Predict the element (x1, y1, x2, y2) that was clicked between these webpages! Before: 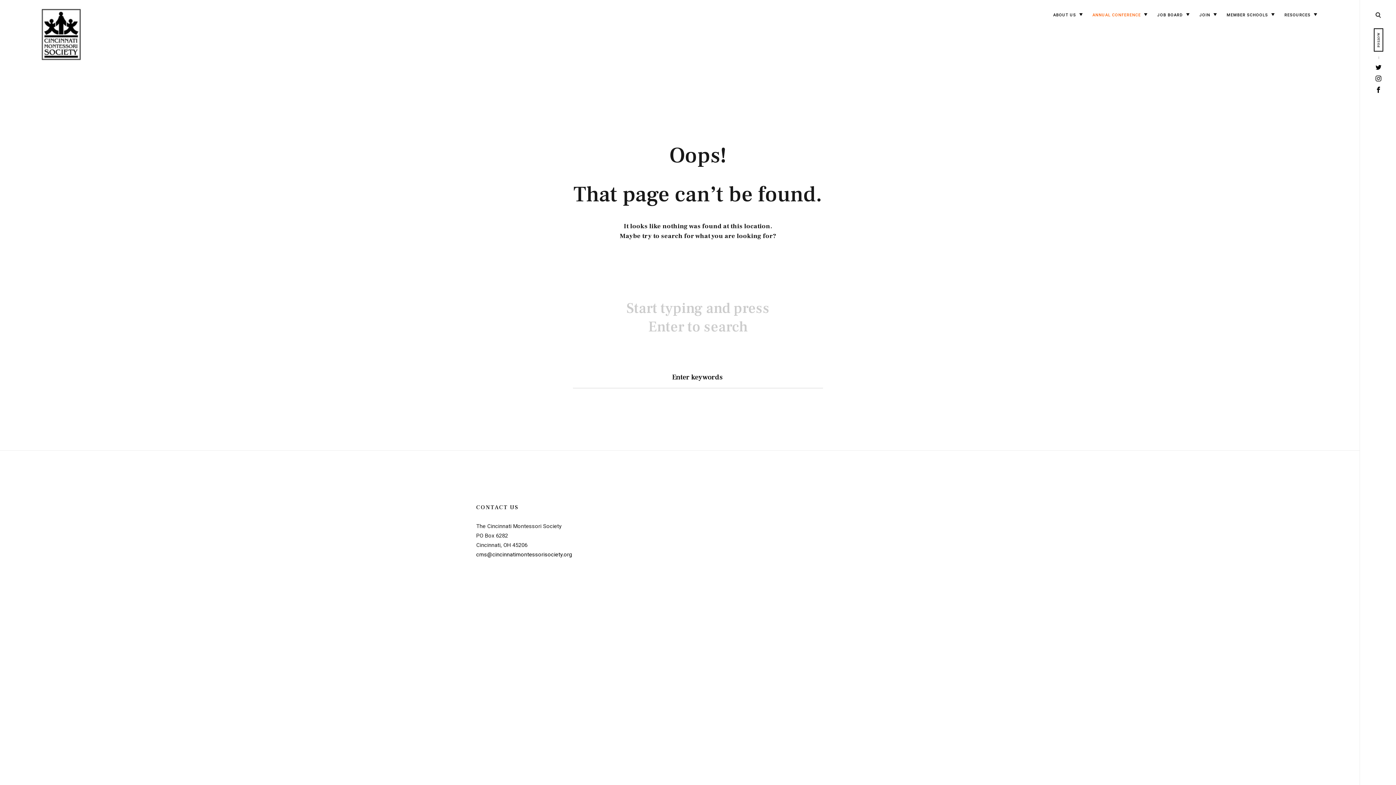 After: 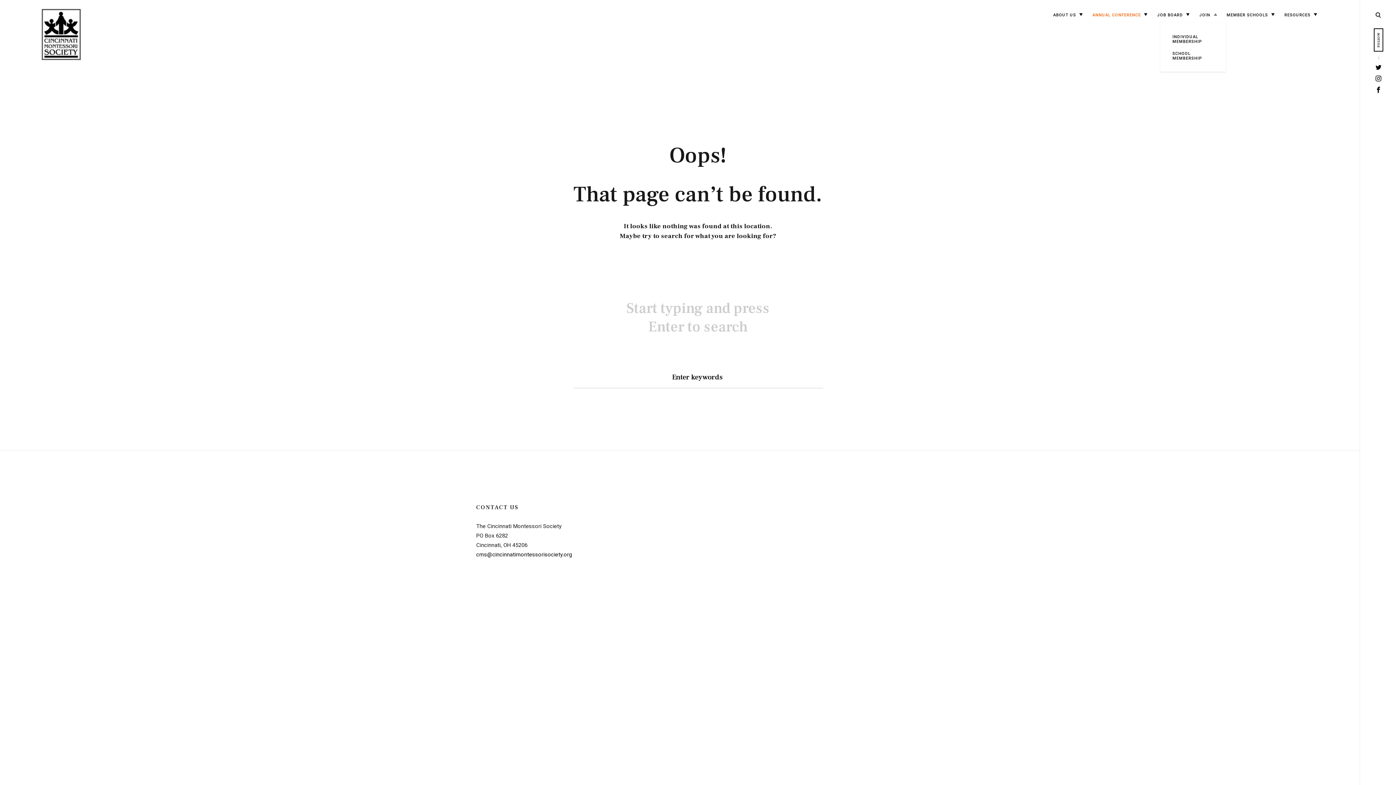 Action: label: TOGGLE CHILD MENU bbox: (1209, 10, 1220, 18)